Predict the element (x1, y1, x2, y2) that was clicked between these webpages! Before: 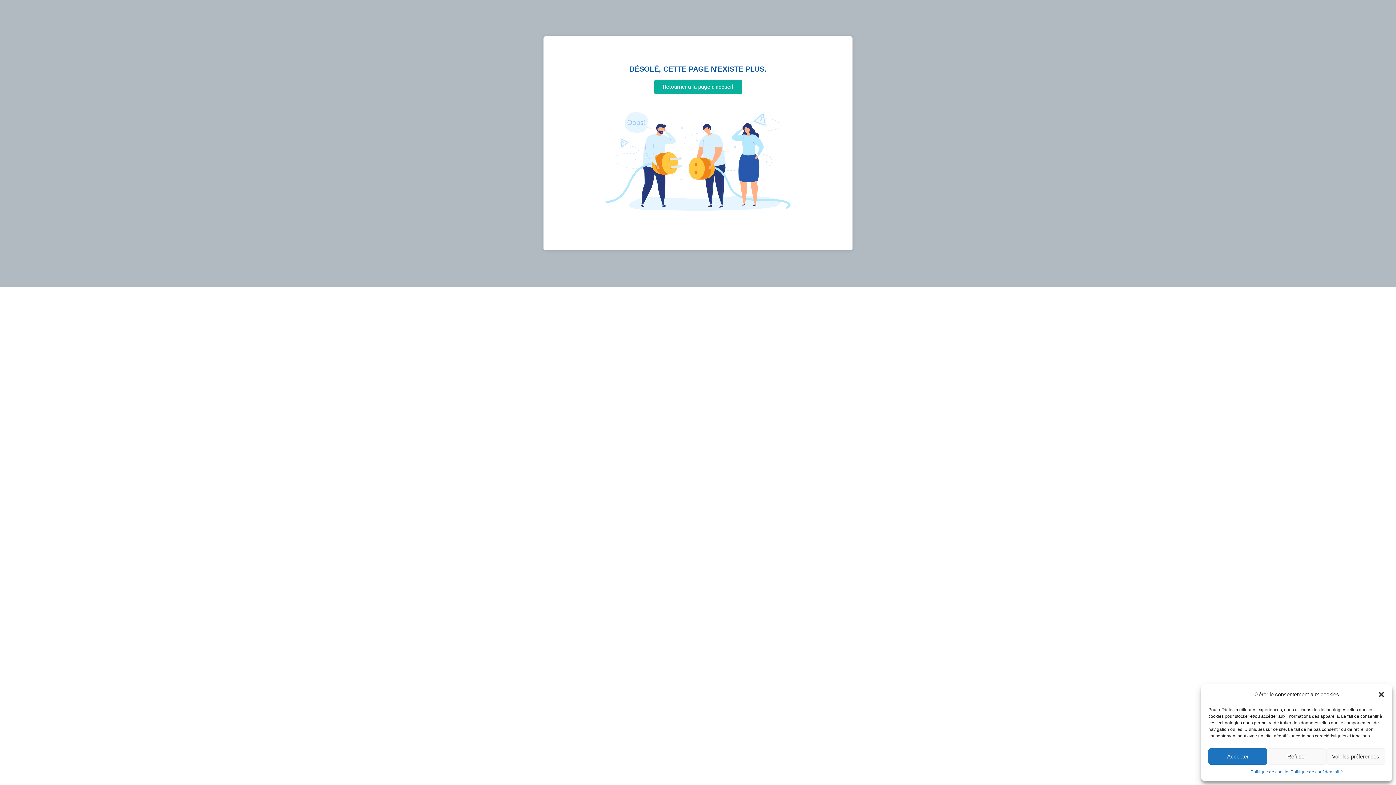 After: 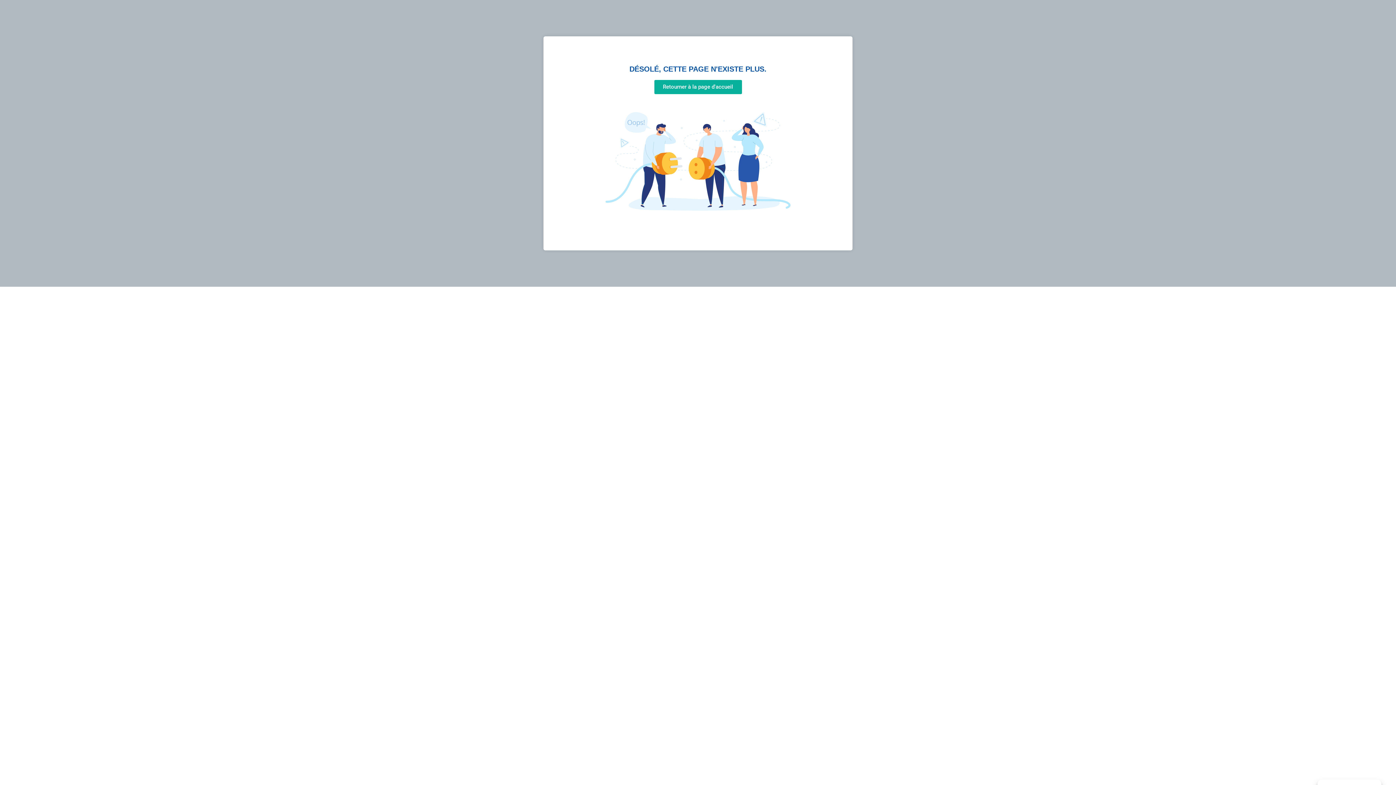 Action: label: Refuser bbox: (1267, 748, 1326, 765)